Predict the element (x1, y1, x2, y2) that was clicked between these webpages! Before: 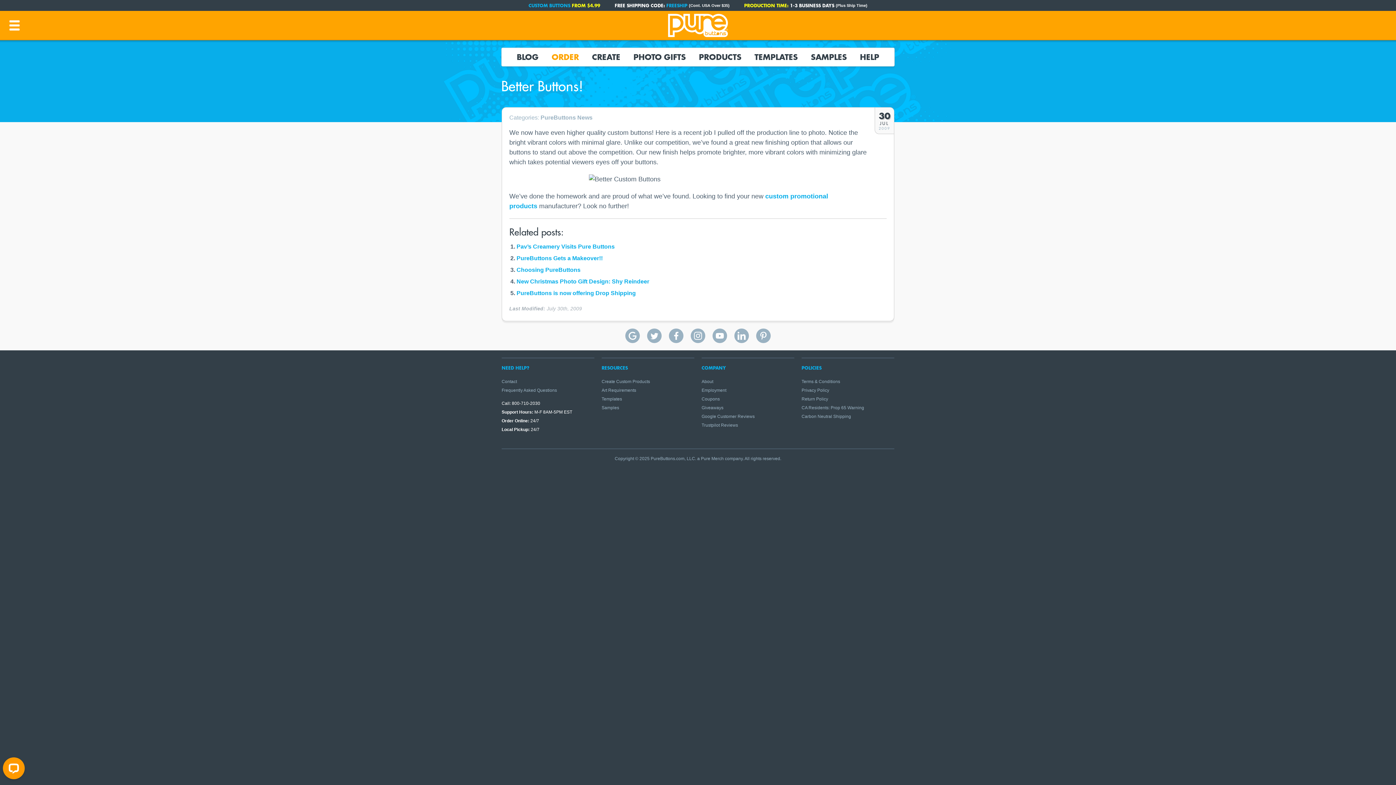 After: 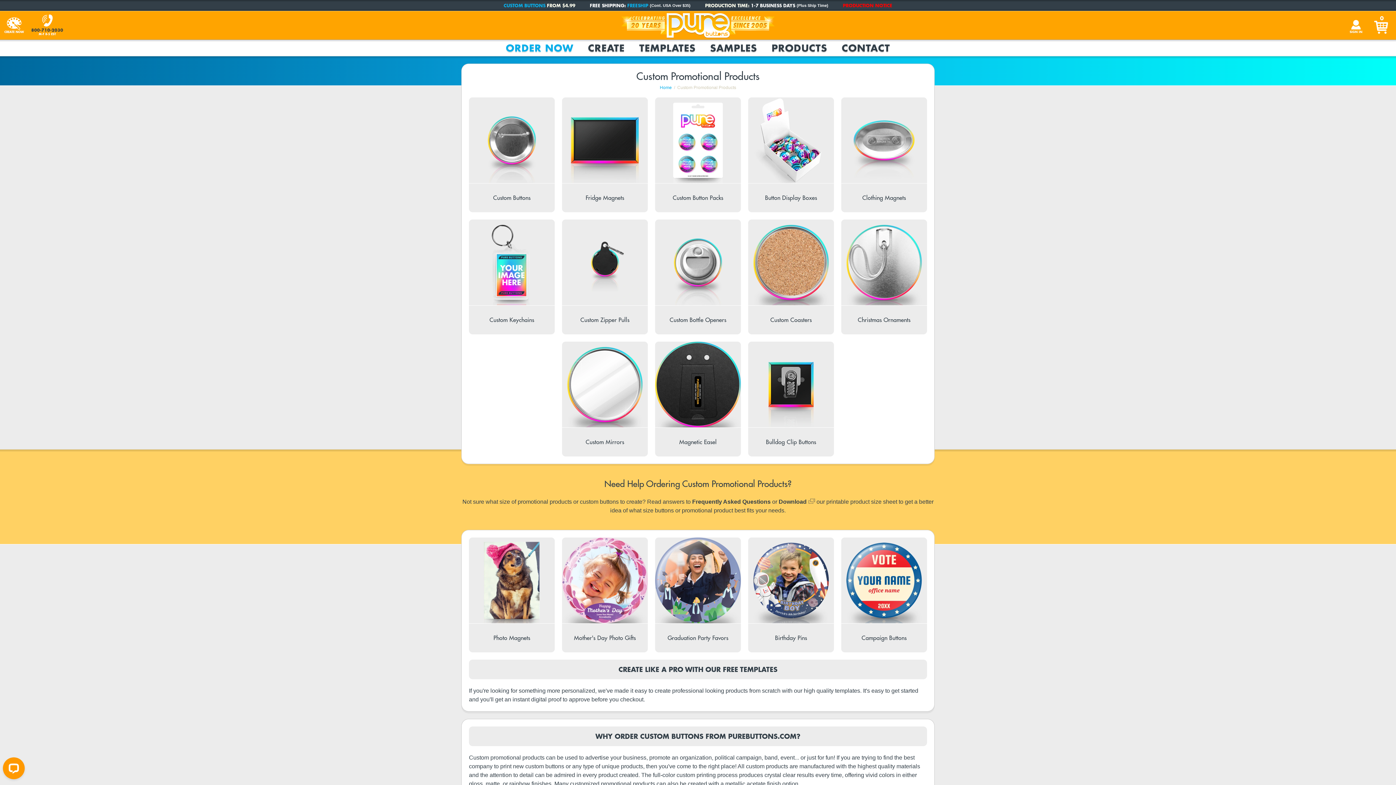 Action: label: PRODUCTS bbox: (692, 48, 748, 66)